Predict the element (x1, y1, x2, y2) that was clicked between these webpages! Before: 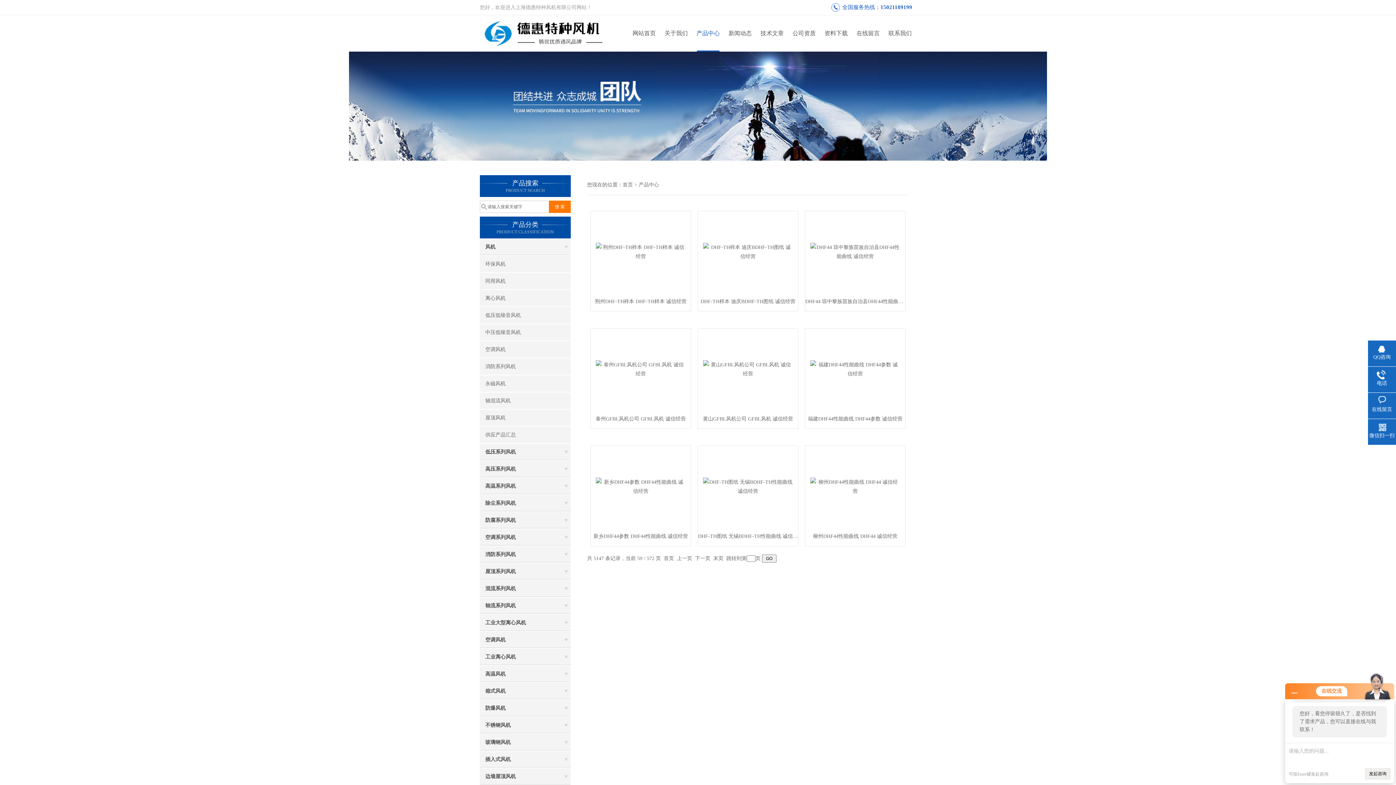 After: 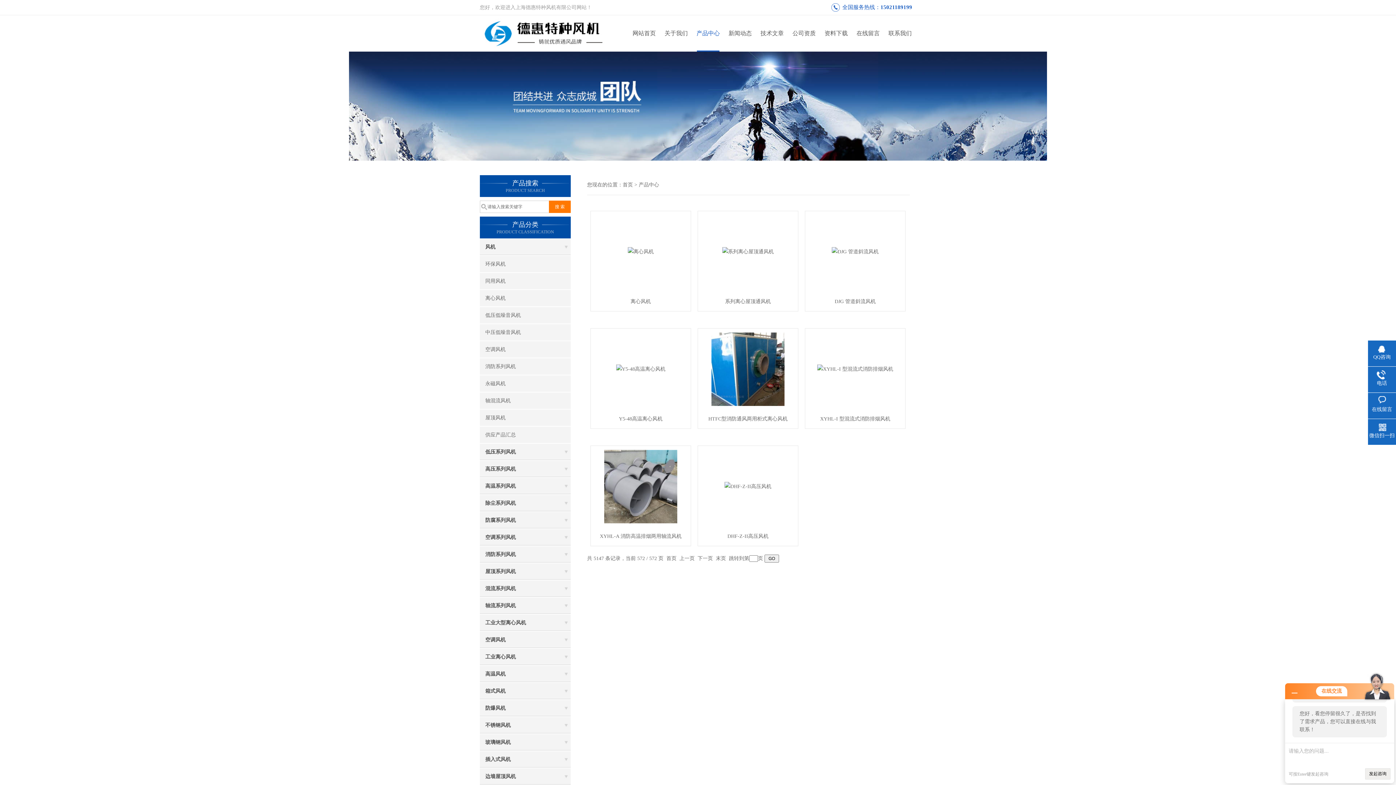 Action: label: 末页 bbox: (713, 556, 723, 561)